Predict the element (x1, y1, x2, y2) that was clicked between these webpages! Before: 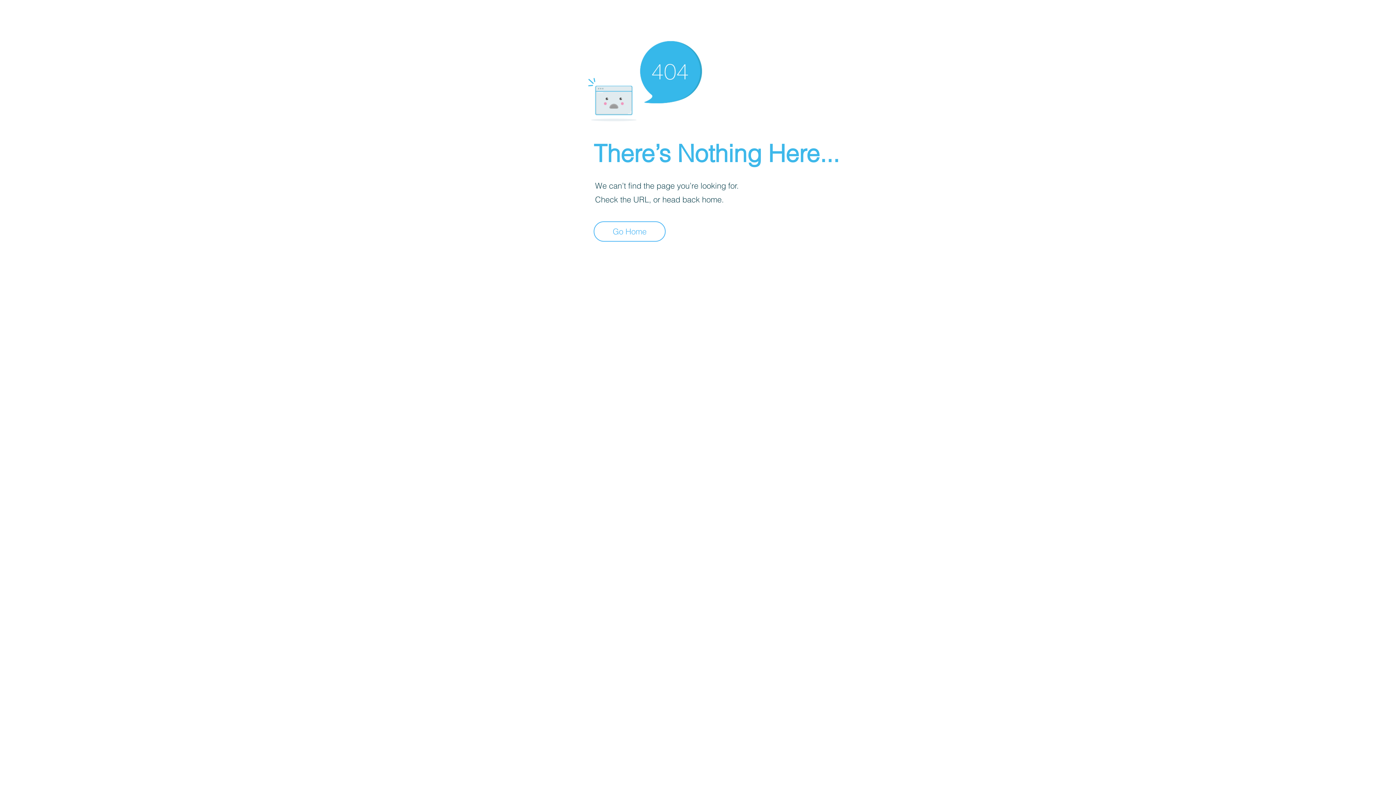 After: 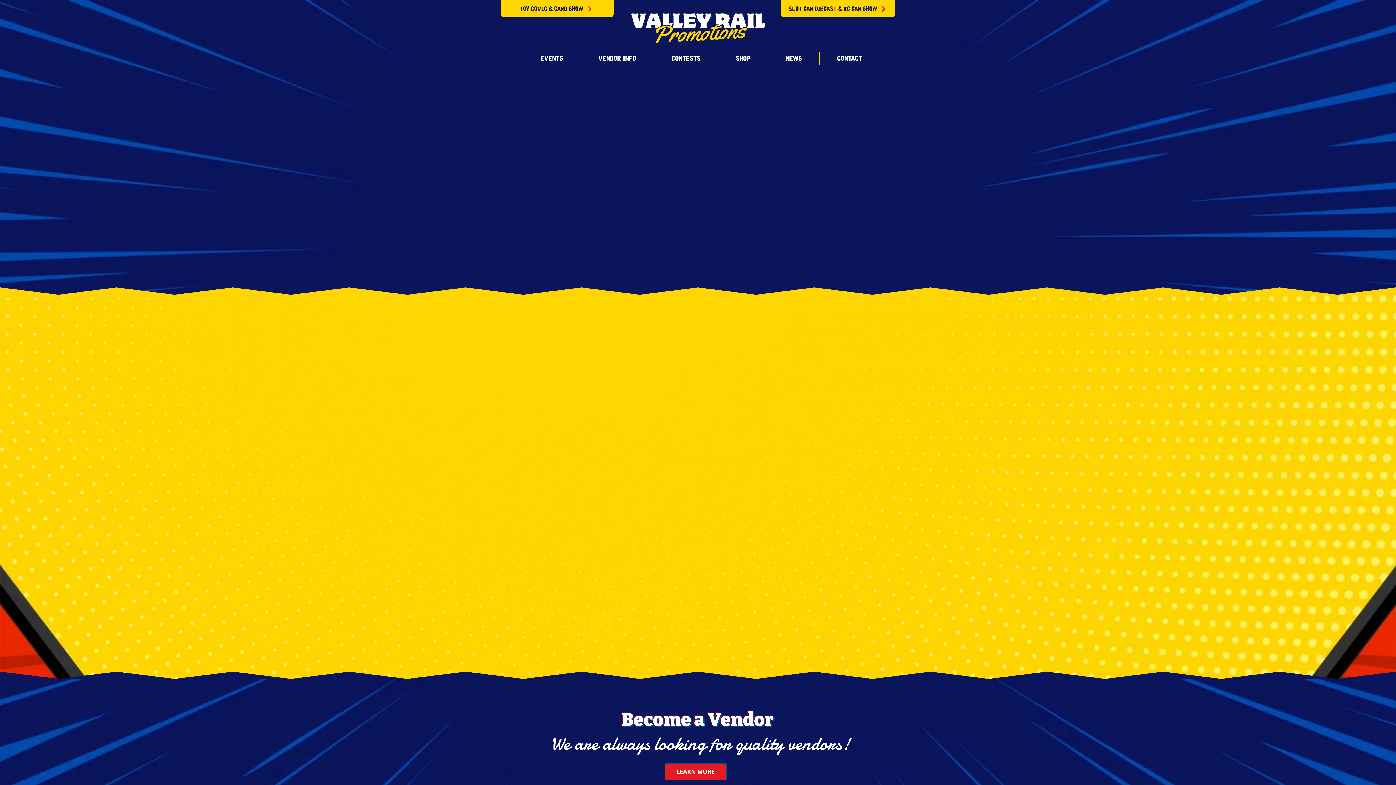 Action: bbox: (593, 221, 665, 241) label: Go Home